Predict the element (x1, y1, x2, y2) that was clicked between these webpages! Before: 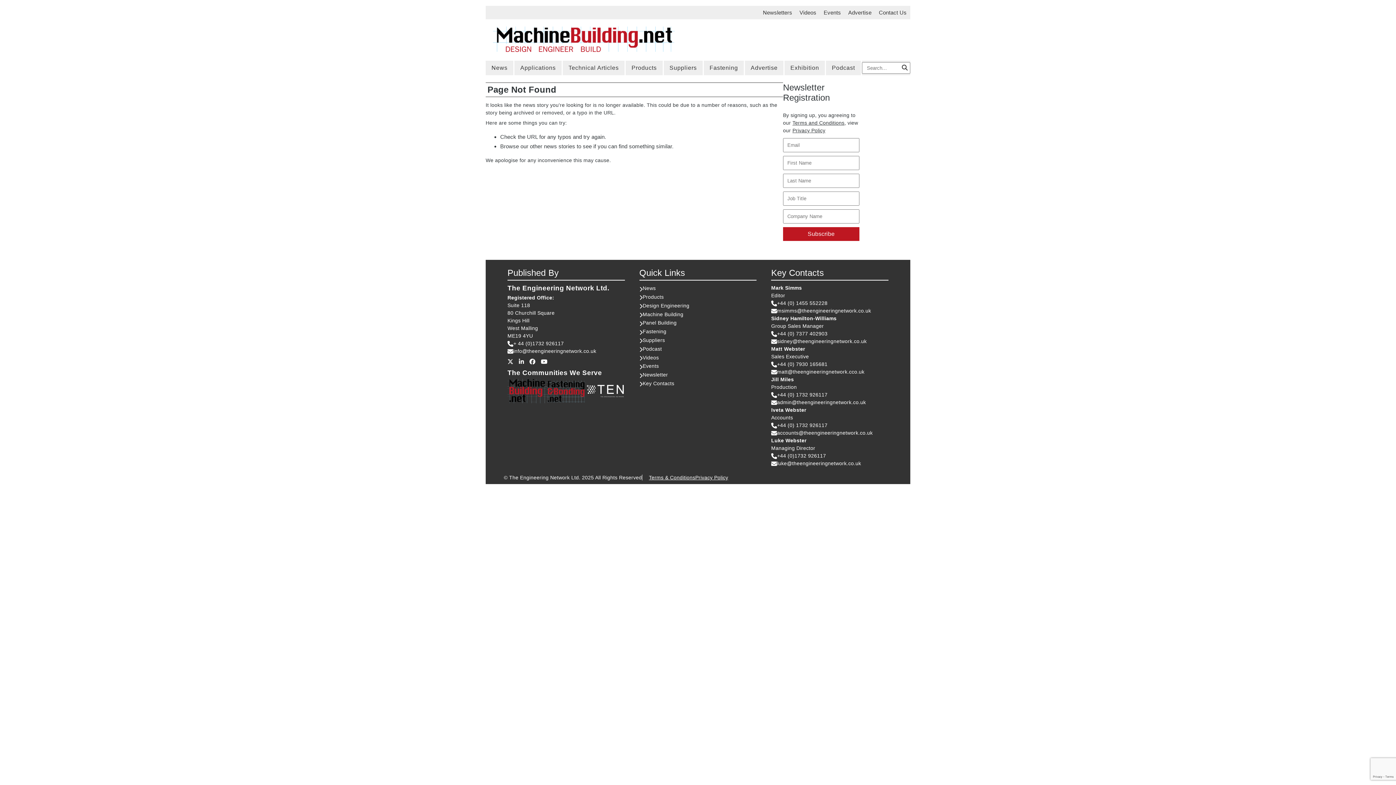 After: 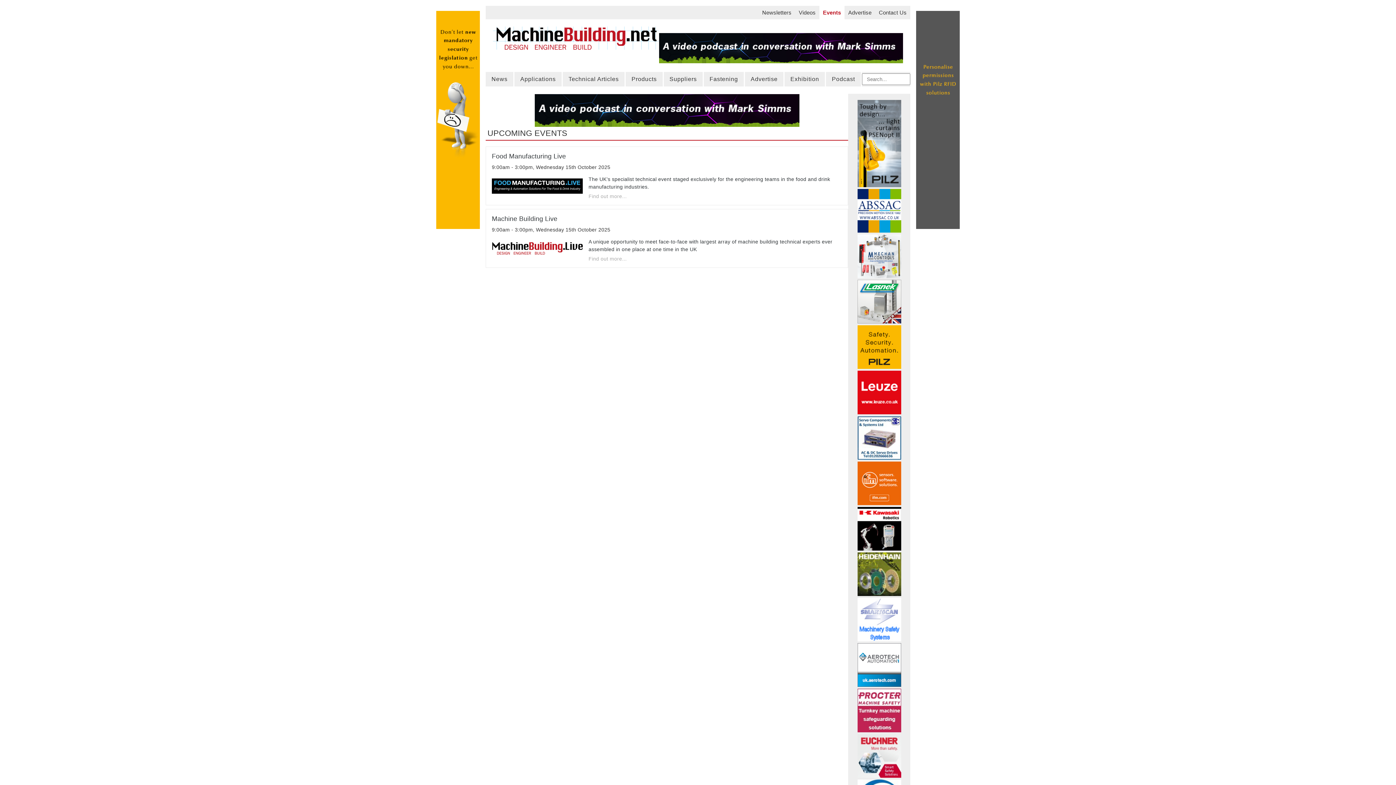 Action: bbox: (639, 363, 756, 371) label: Events